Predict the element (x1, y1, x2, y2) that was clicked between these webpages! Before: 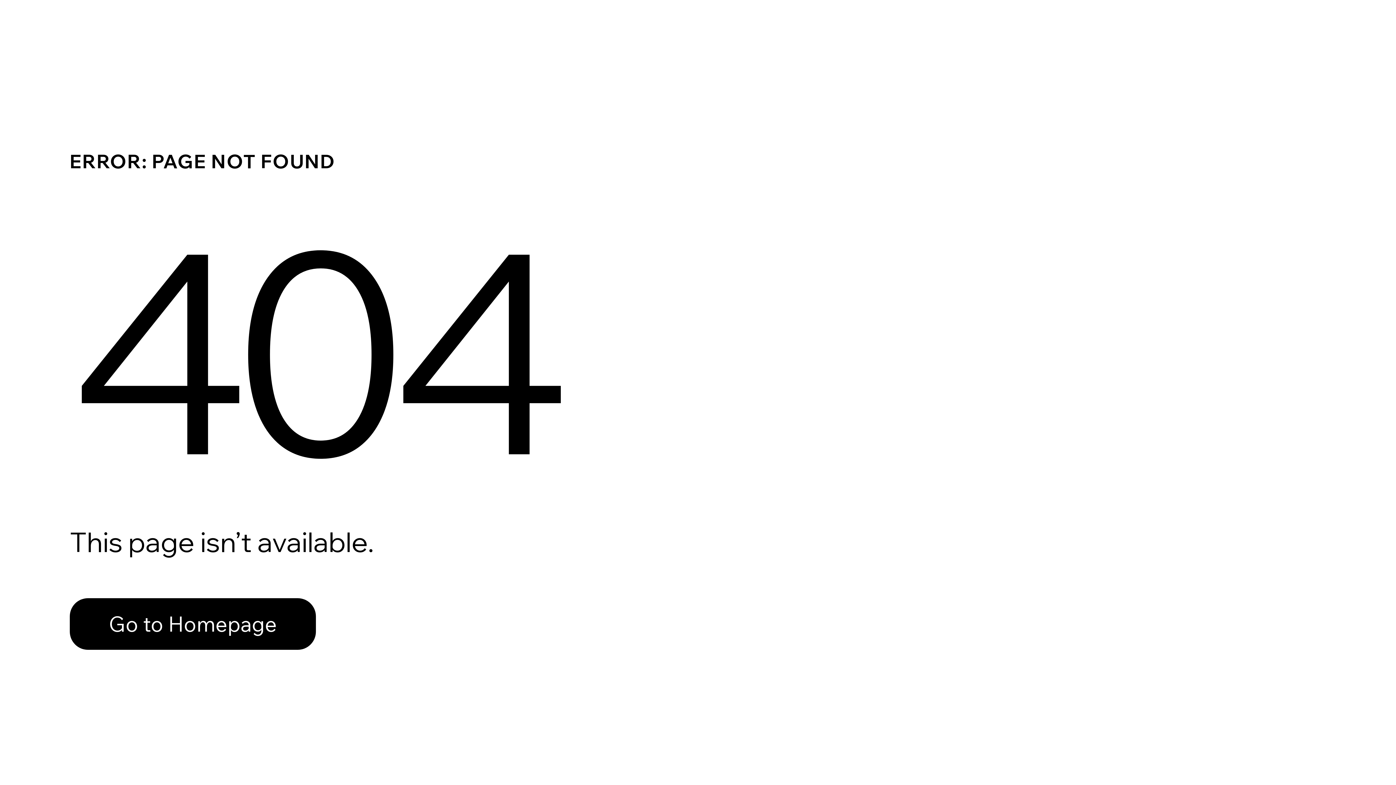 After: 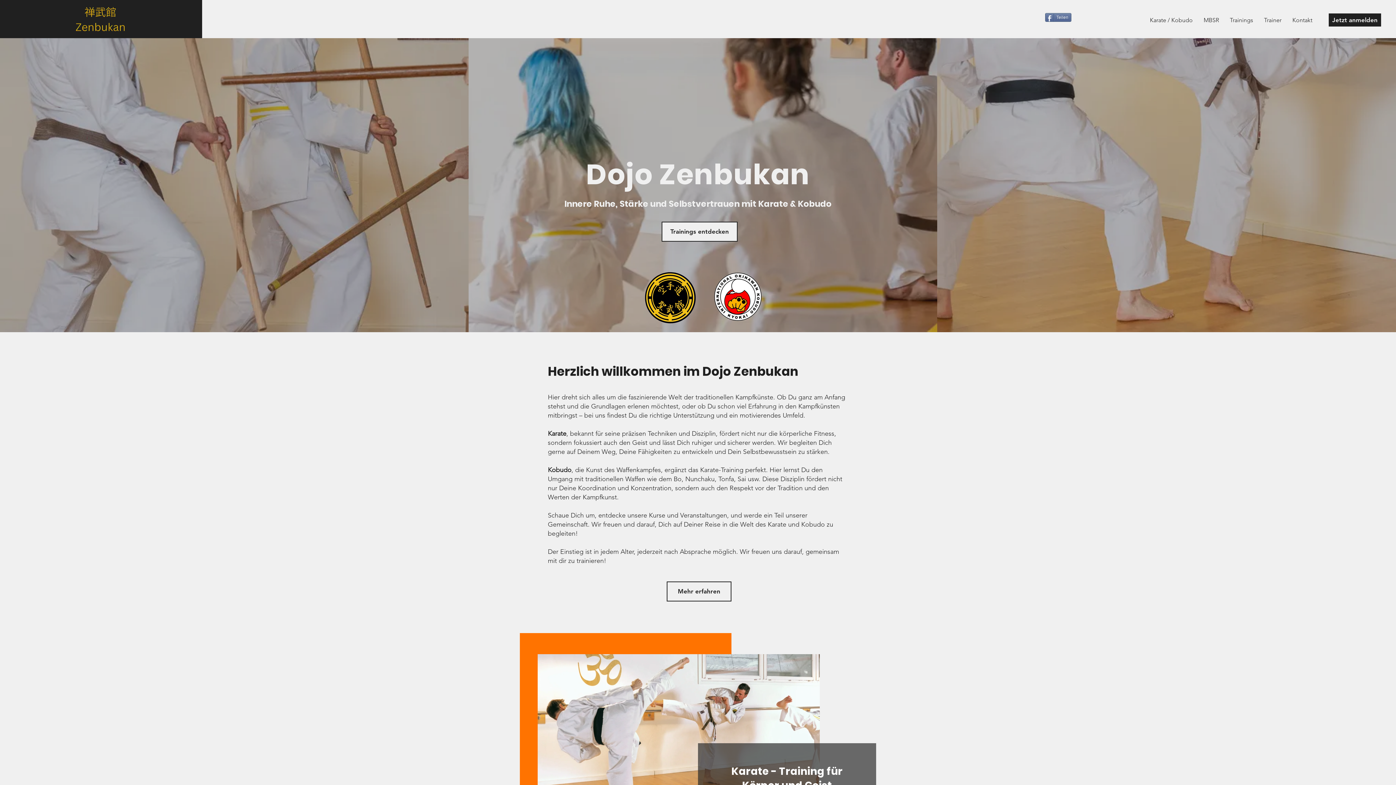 Action: label: Go to Homepage bbox: (69, 582, 768, 659)